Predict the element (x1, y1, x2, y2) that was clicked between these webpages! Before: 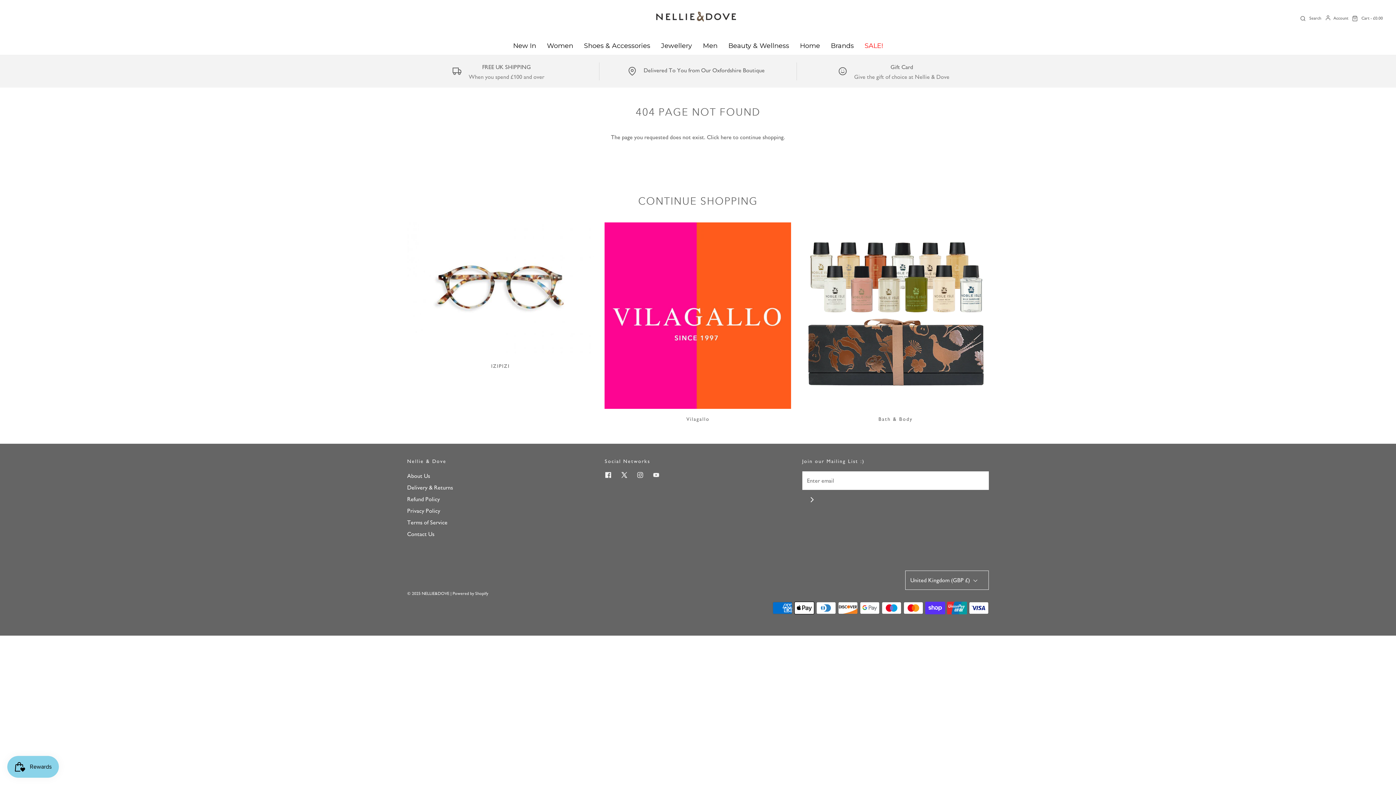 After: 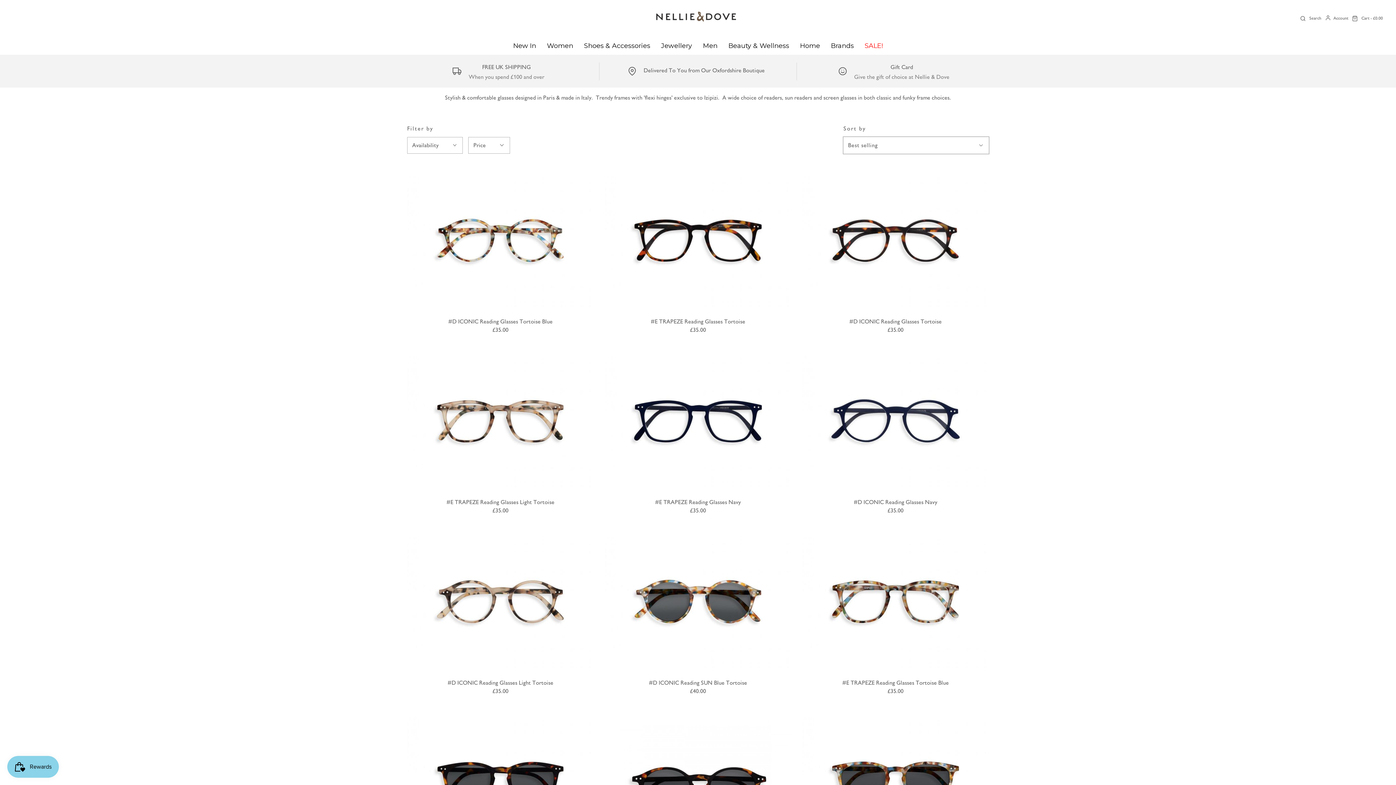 Action: label: IZIPIZI bbox: (491, 363, 509, 369)